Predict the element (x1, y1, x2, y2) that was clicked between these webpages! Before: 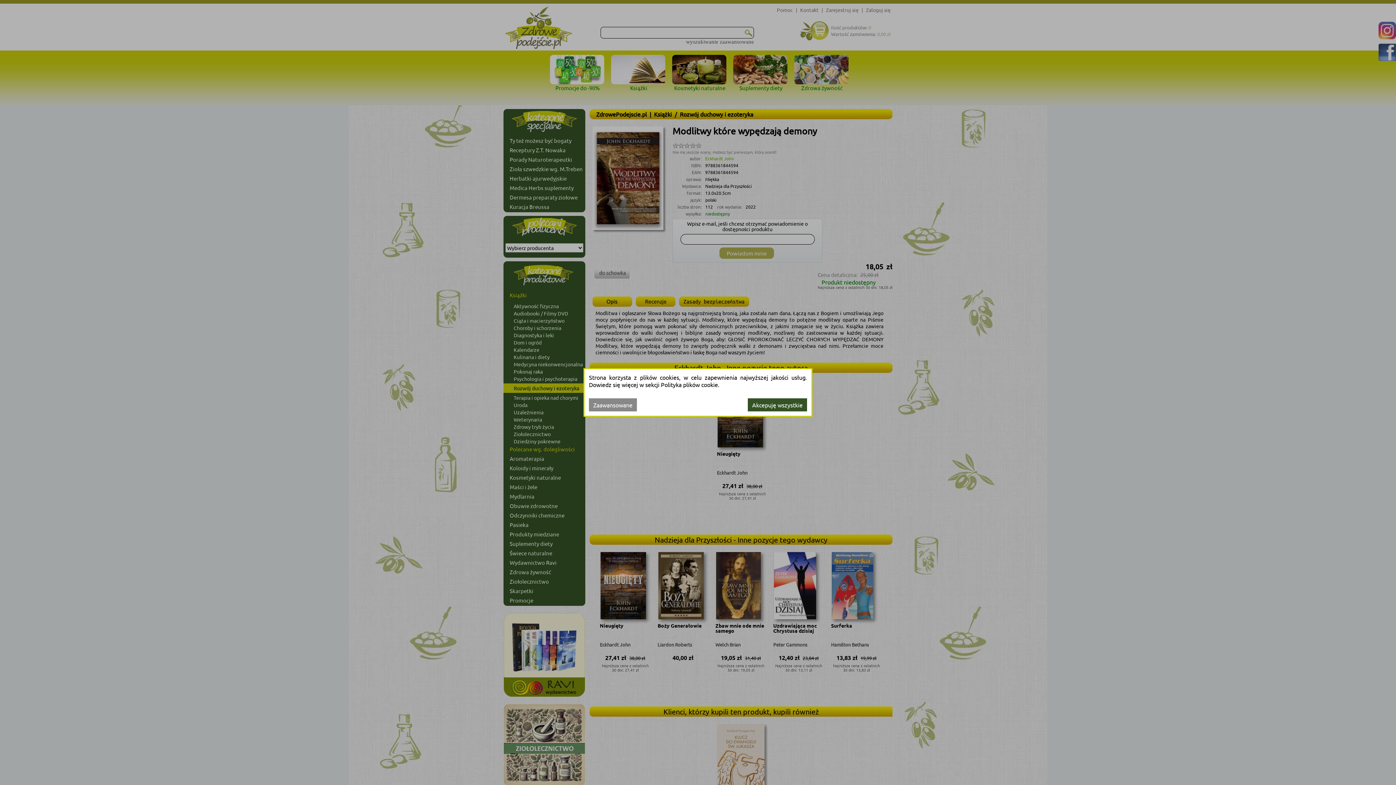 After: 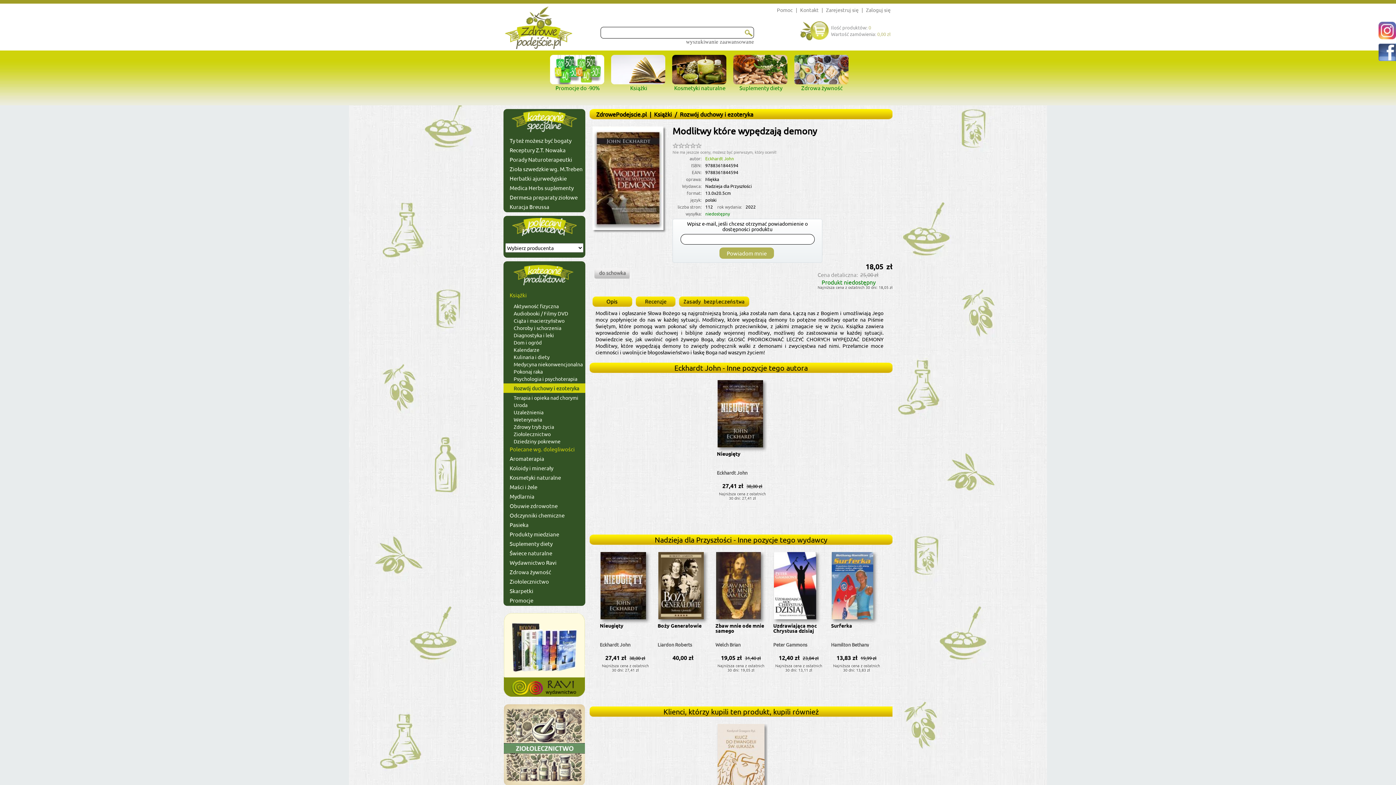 Action: label: Akcepuję wszystkie bbox: (748, 398, 807, 411)